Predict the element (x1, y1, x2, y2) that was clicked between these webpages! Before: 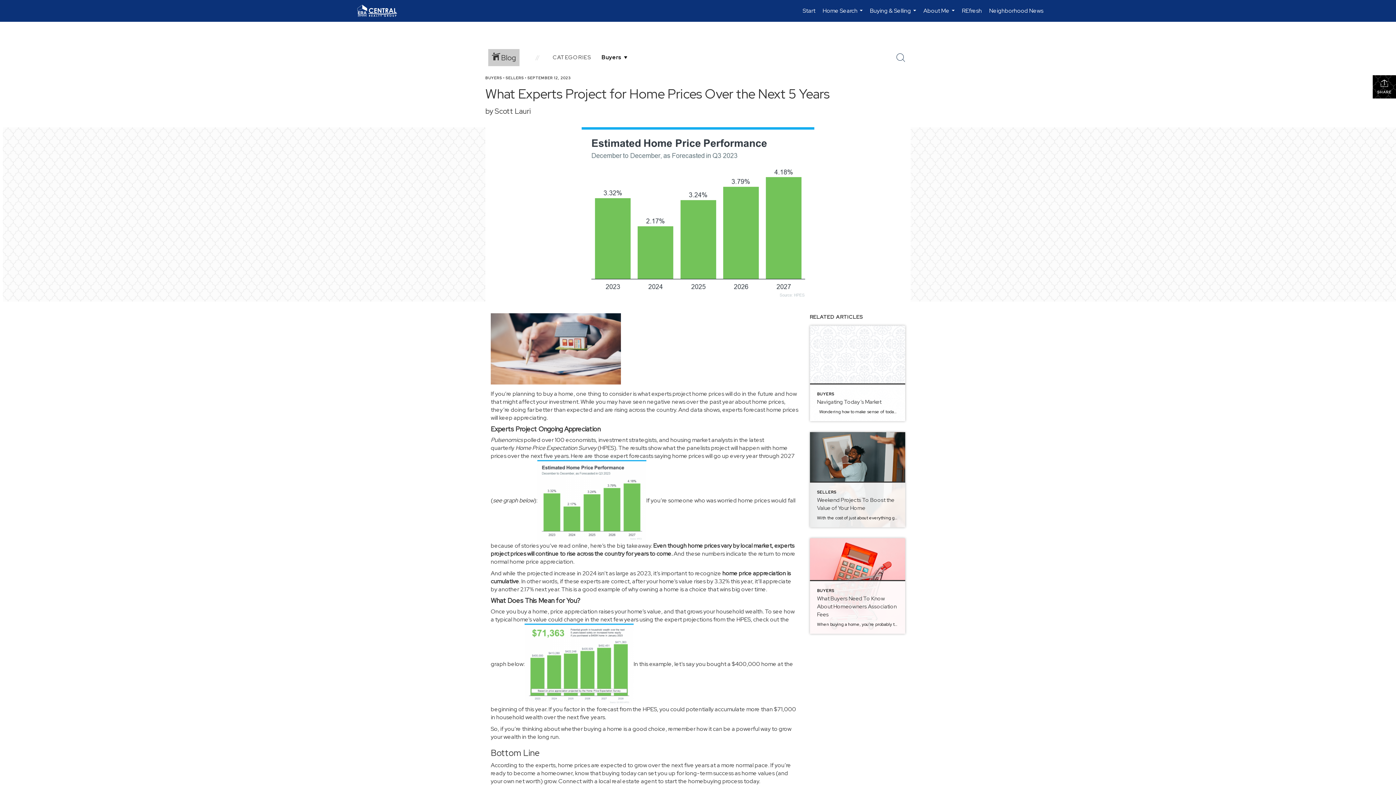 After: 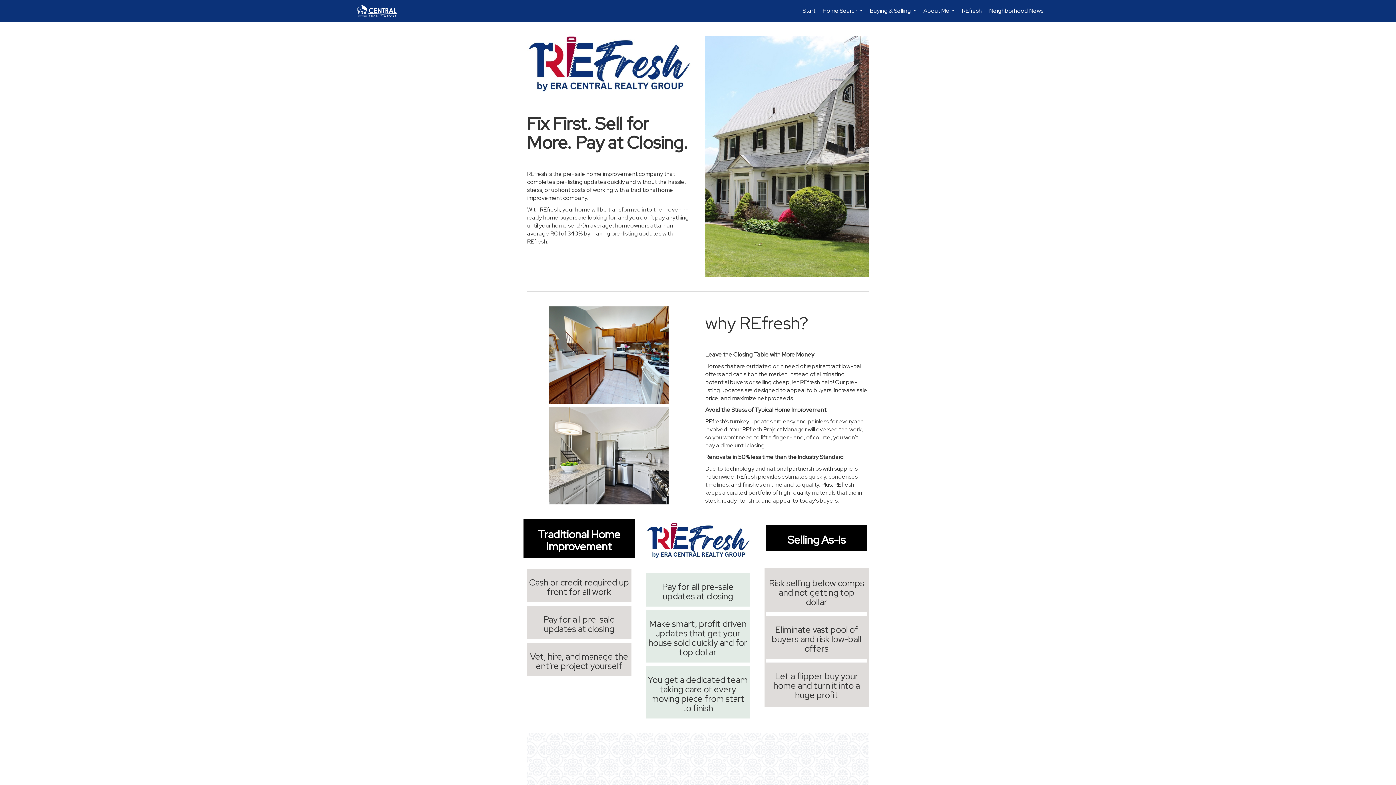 Action: label: REfresh bbox: (958, 0, 985, 21)